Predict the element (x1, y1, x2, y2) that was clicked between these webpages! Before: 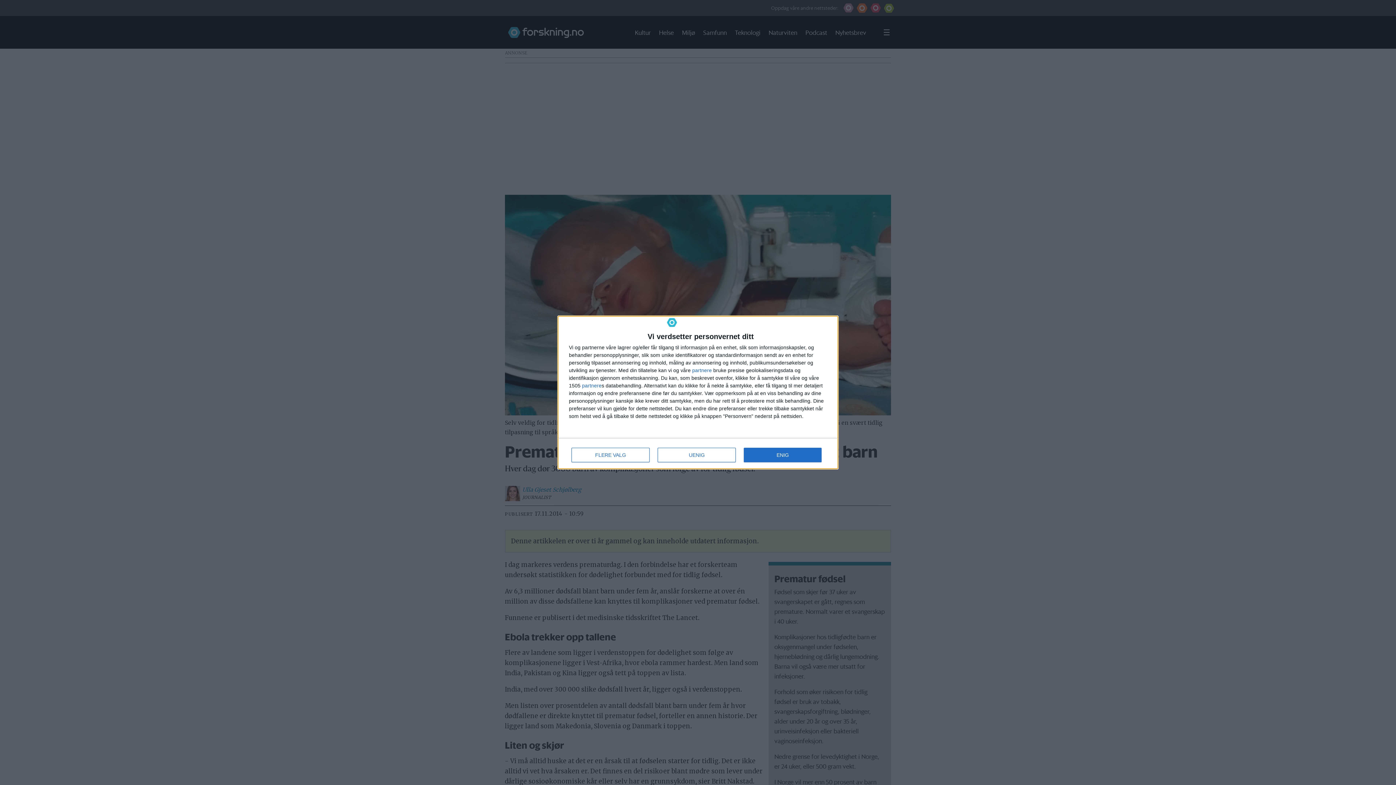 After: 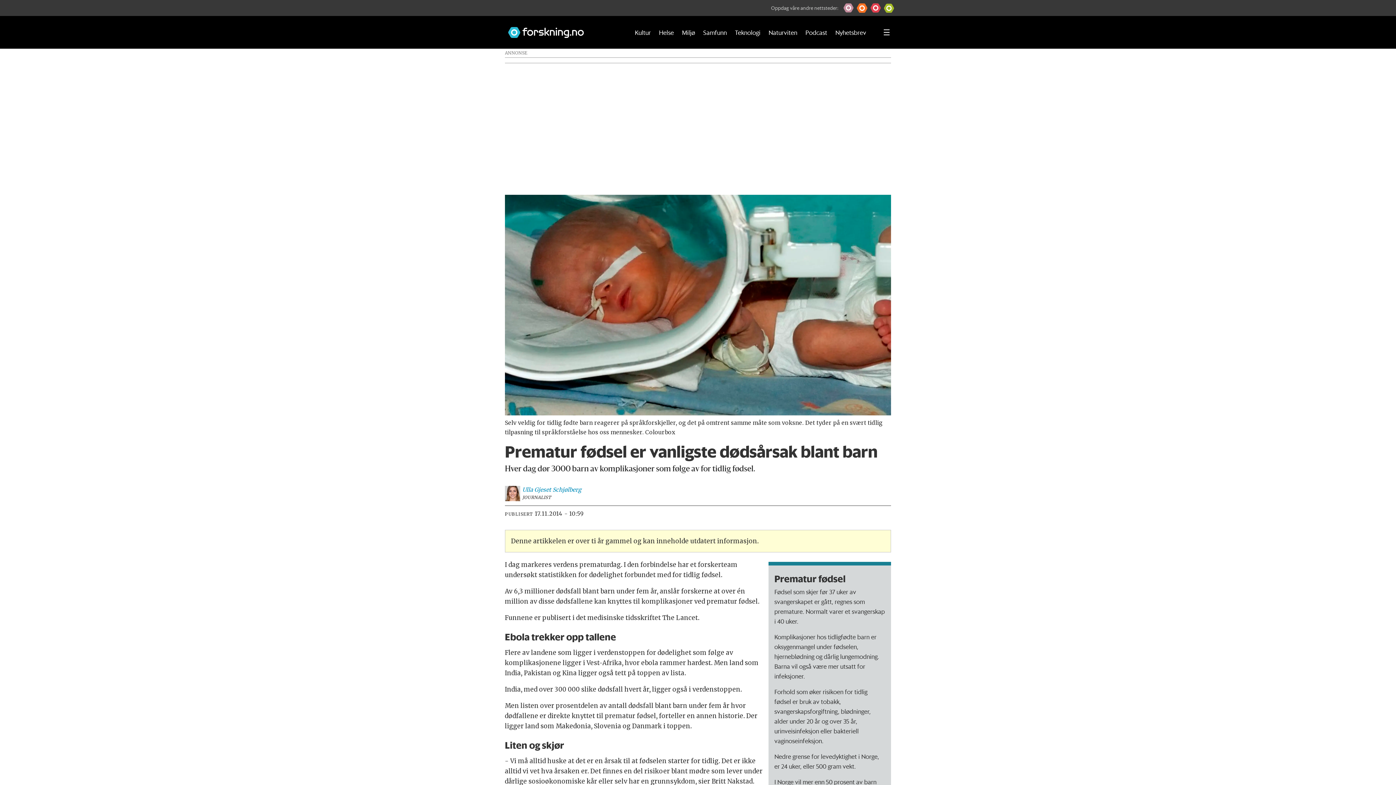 Action: bbox: (744, 448, 821, 462) label: ENIG